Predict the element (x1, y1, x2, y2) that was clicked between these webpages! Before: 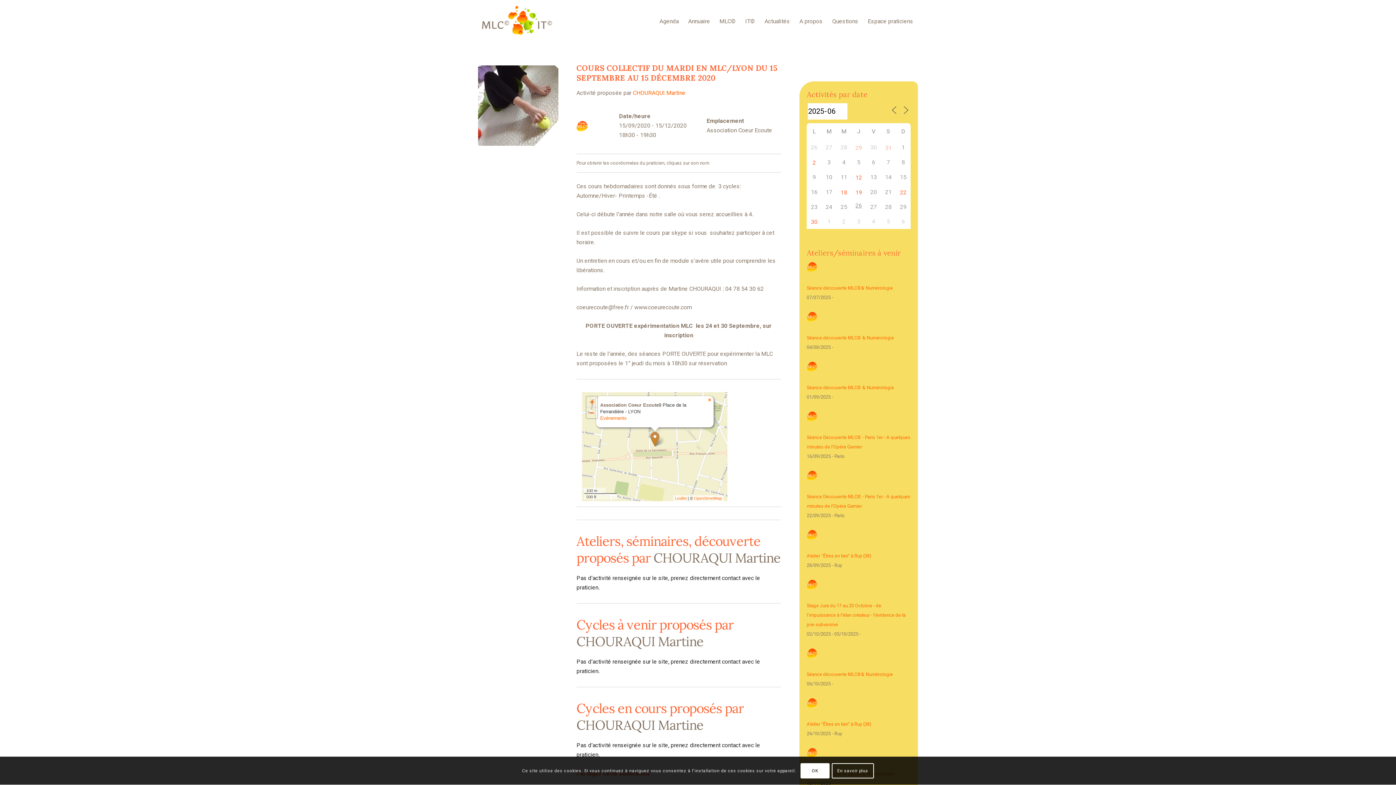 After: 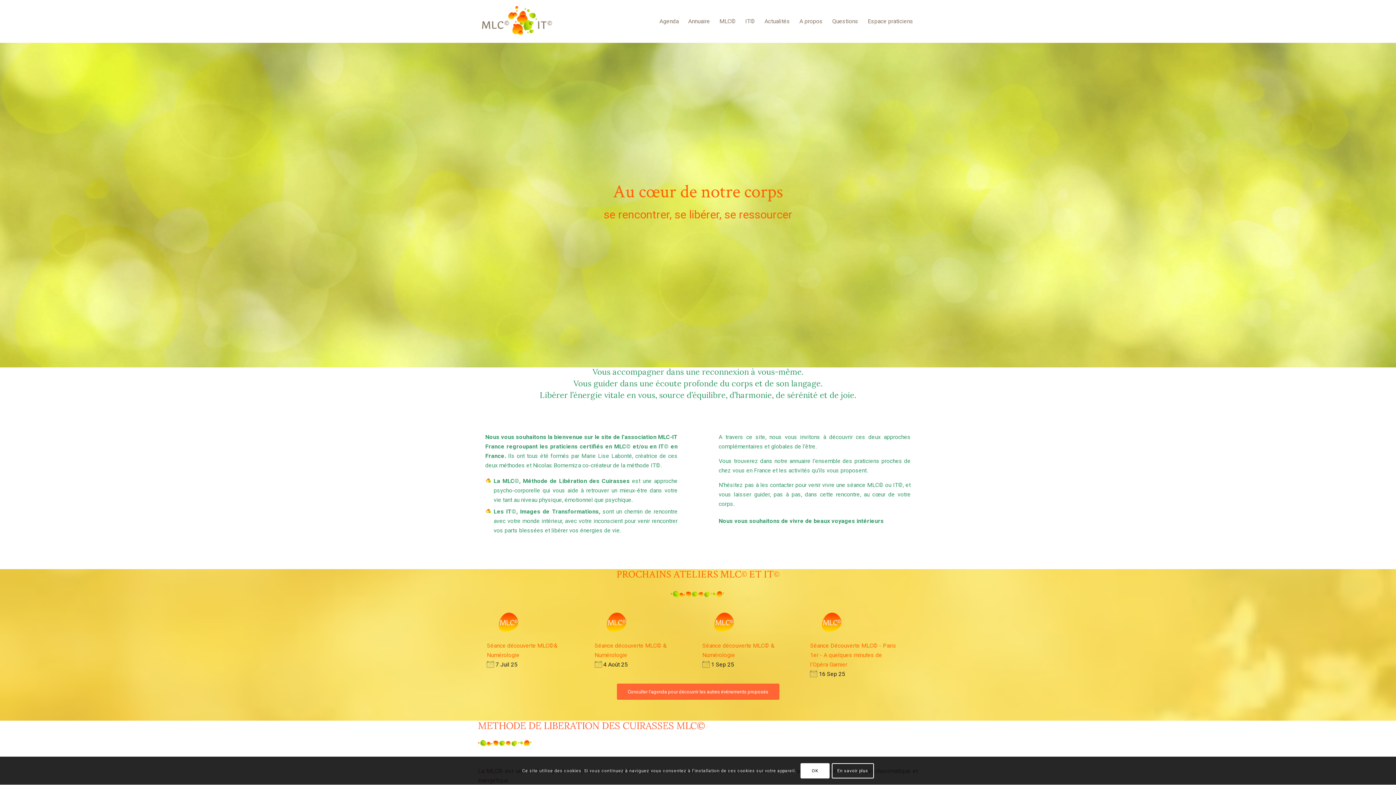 Action: label: MLC IT France bbox: (478, 0, 555, 42)